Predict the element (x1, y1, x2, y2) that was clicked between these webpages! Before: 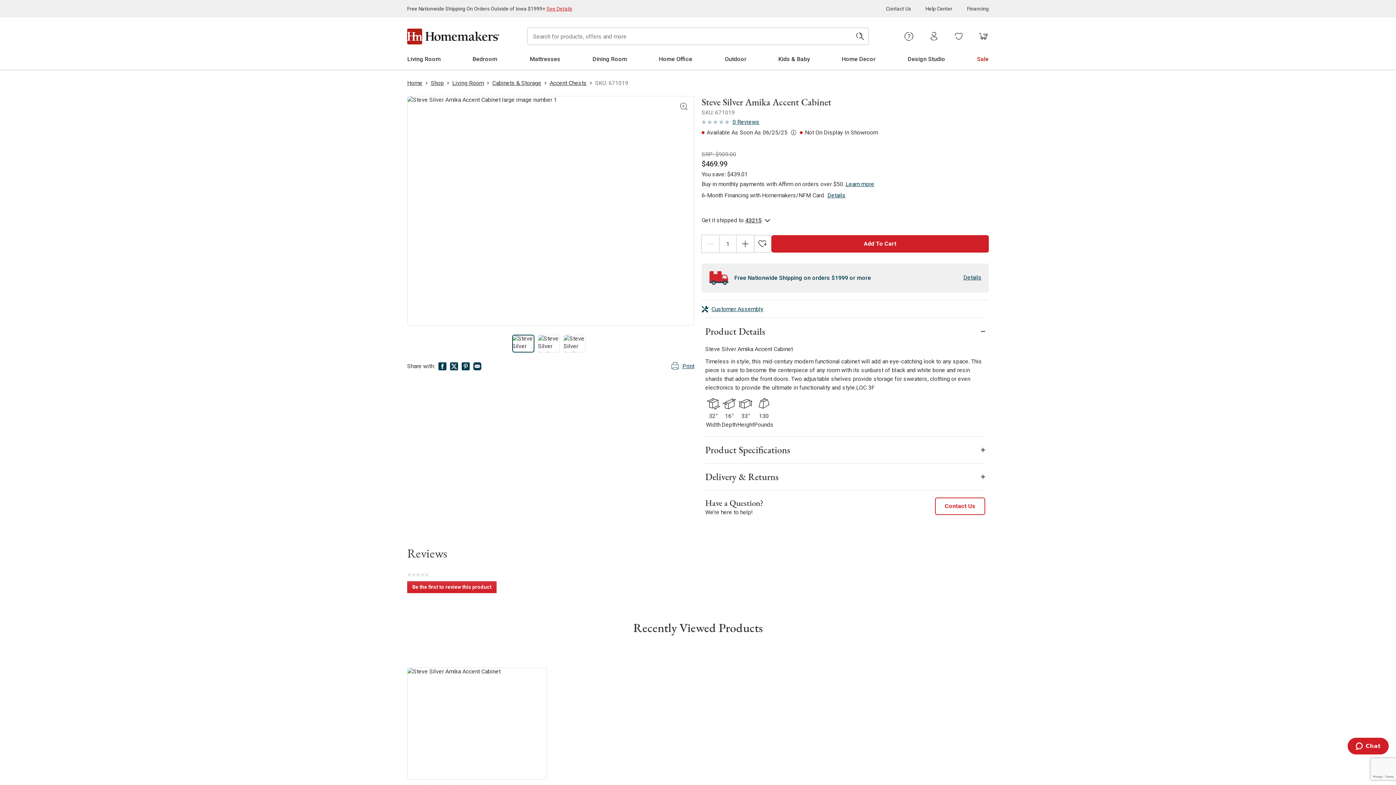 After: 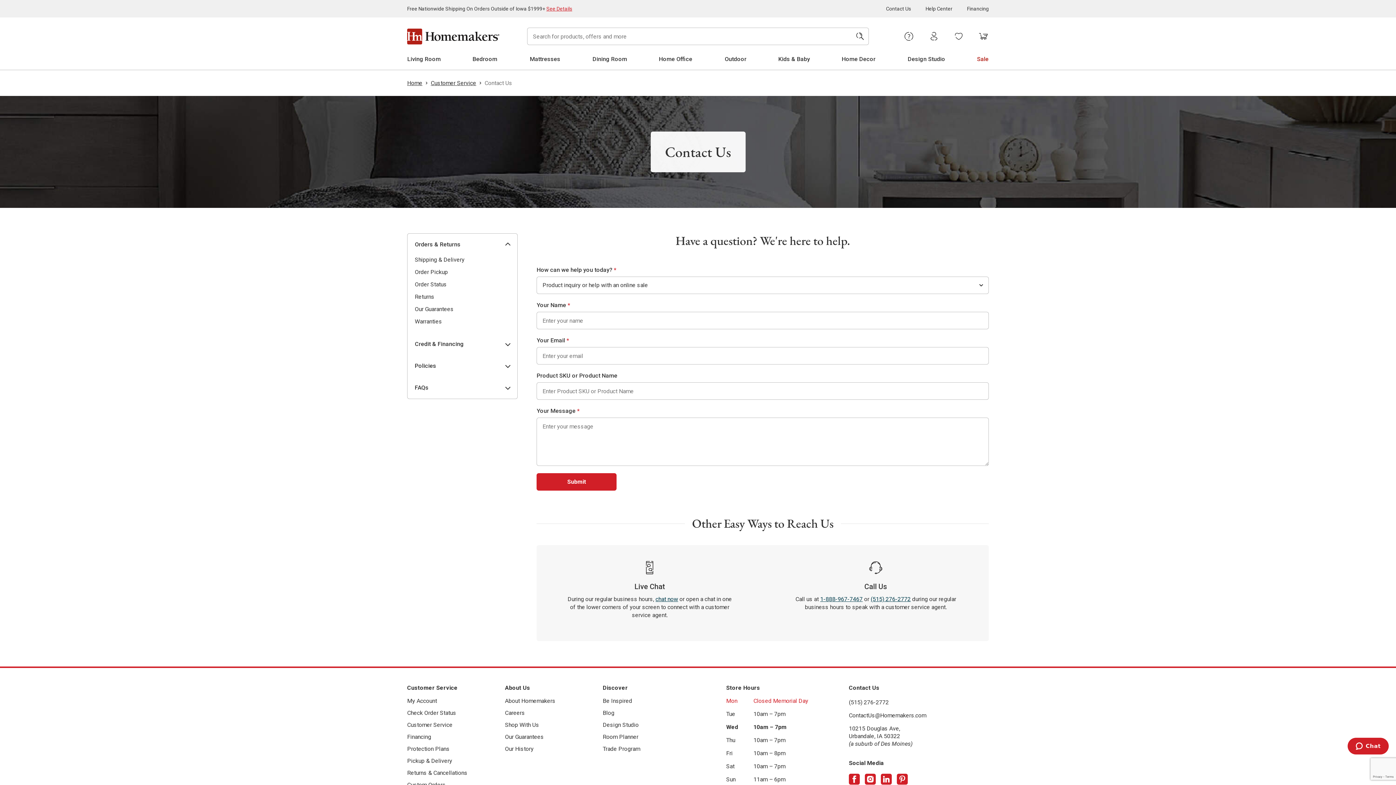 Action: label: Contact Us bbox: (886, 5, 911, 11)